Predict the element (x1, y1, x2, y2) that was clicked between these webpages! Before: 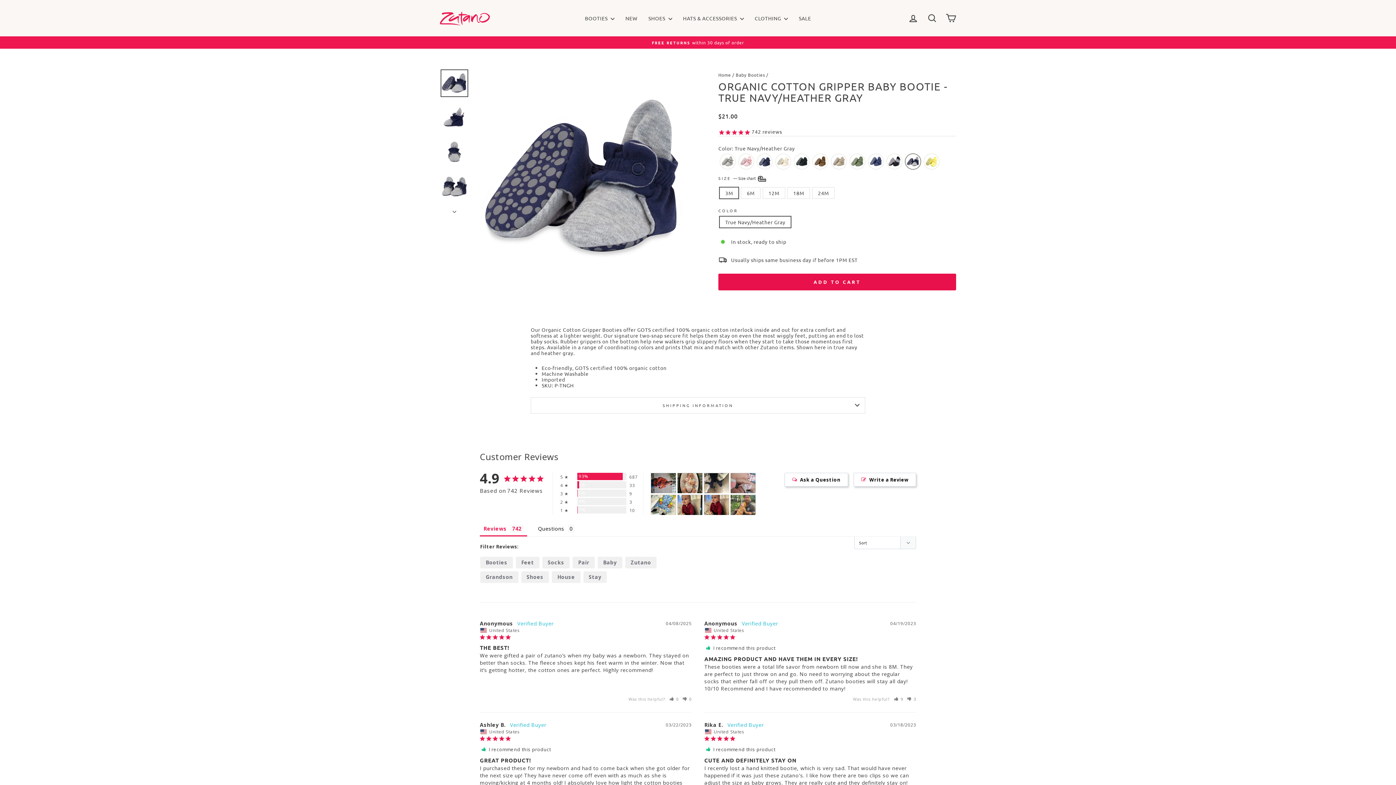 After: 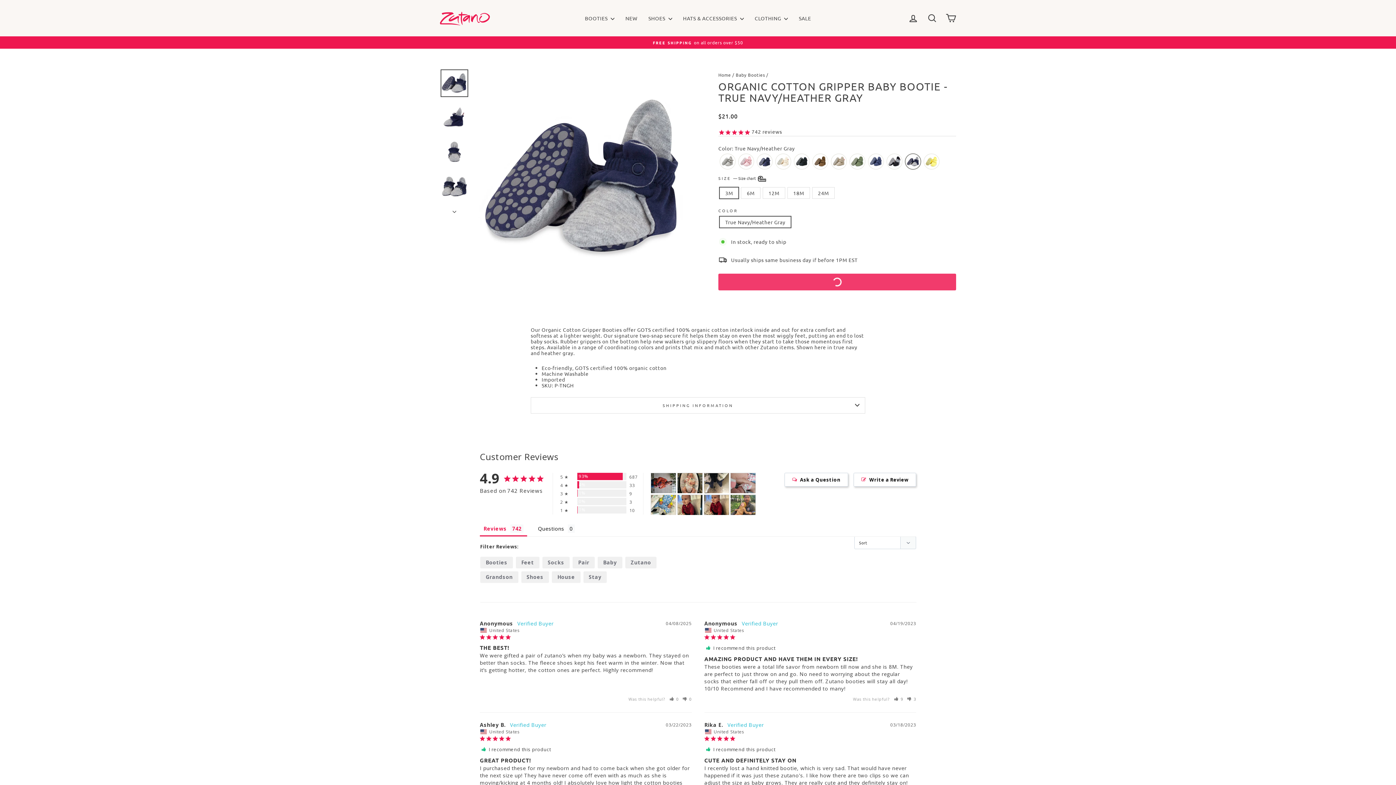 Action: label: ADD TO CART bbox: (718, 273, 956, 290)